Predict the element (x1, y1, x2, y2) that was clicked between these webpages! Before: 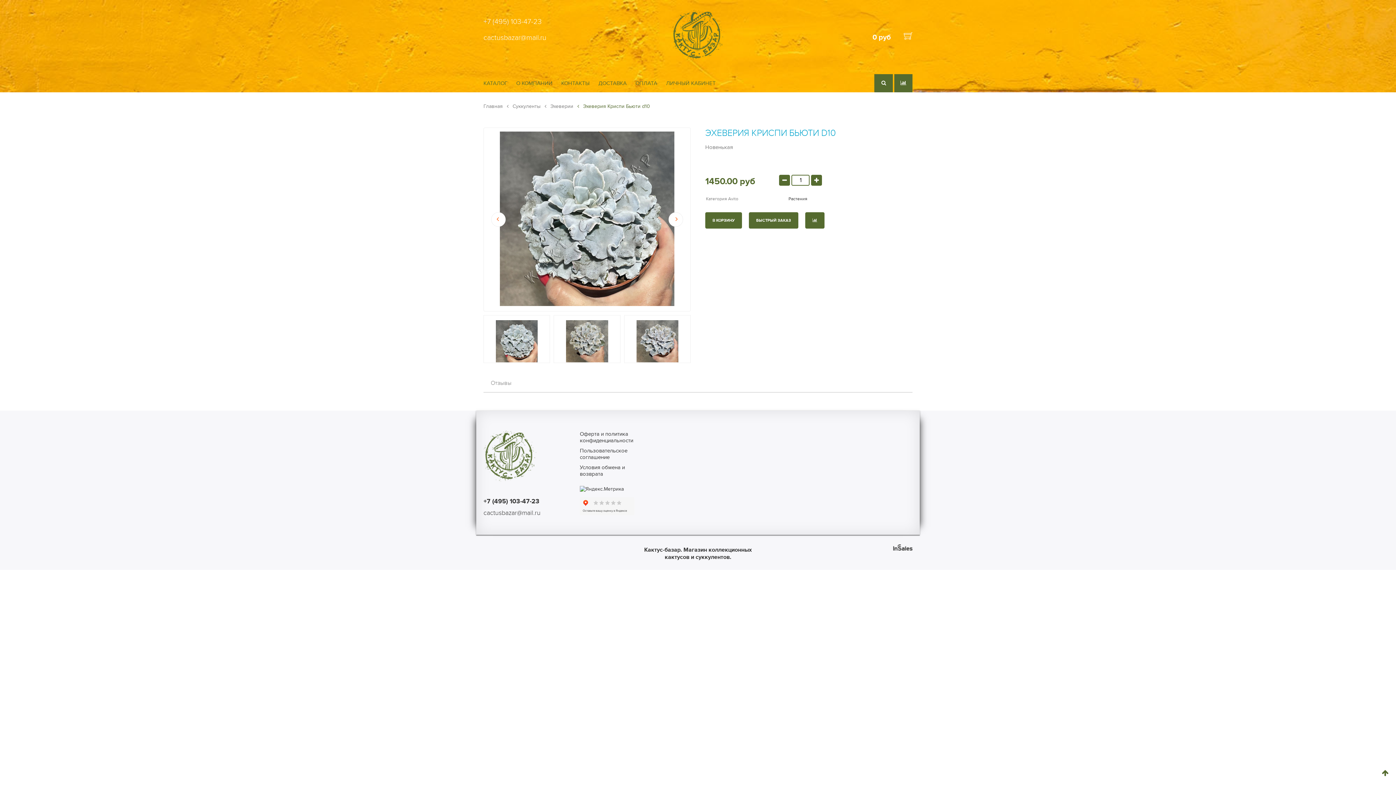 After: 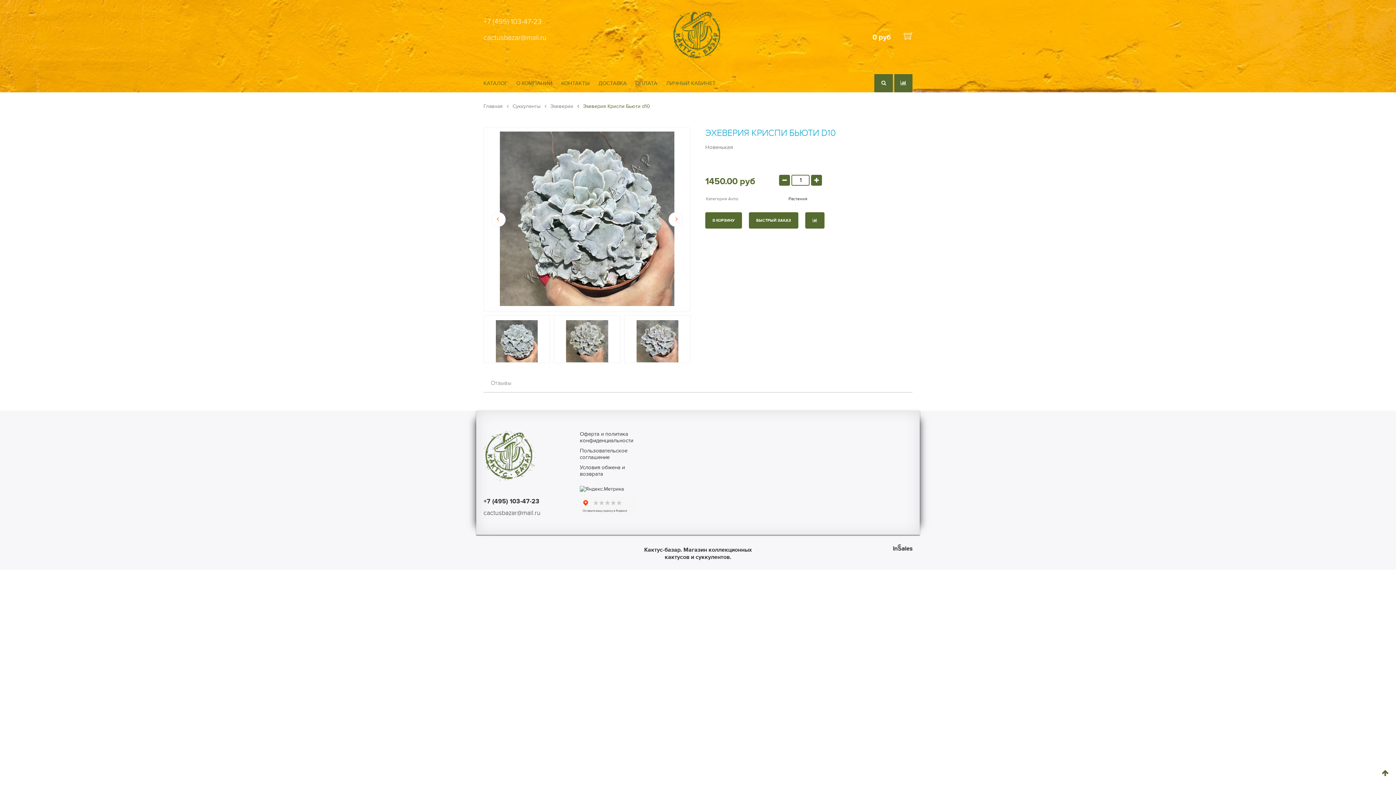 Action: label: cactusbazar@mail.ru bbox: (483, 33, 546, 42)